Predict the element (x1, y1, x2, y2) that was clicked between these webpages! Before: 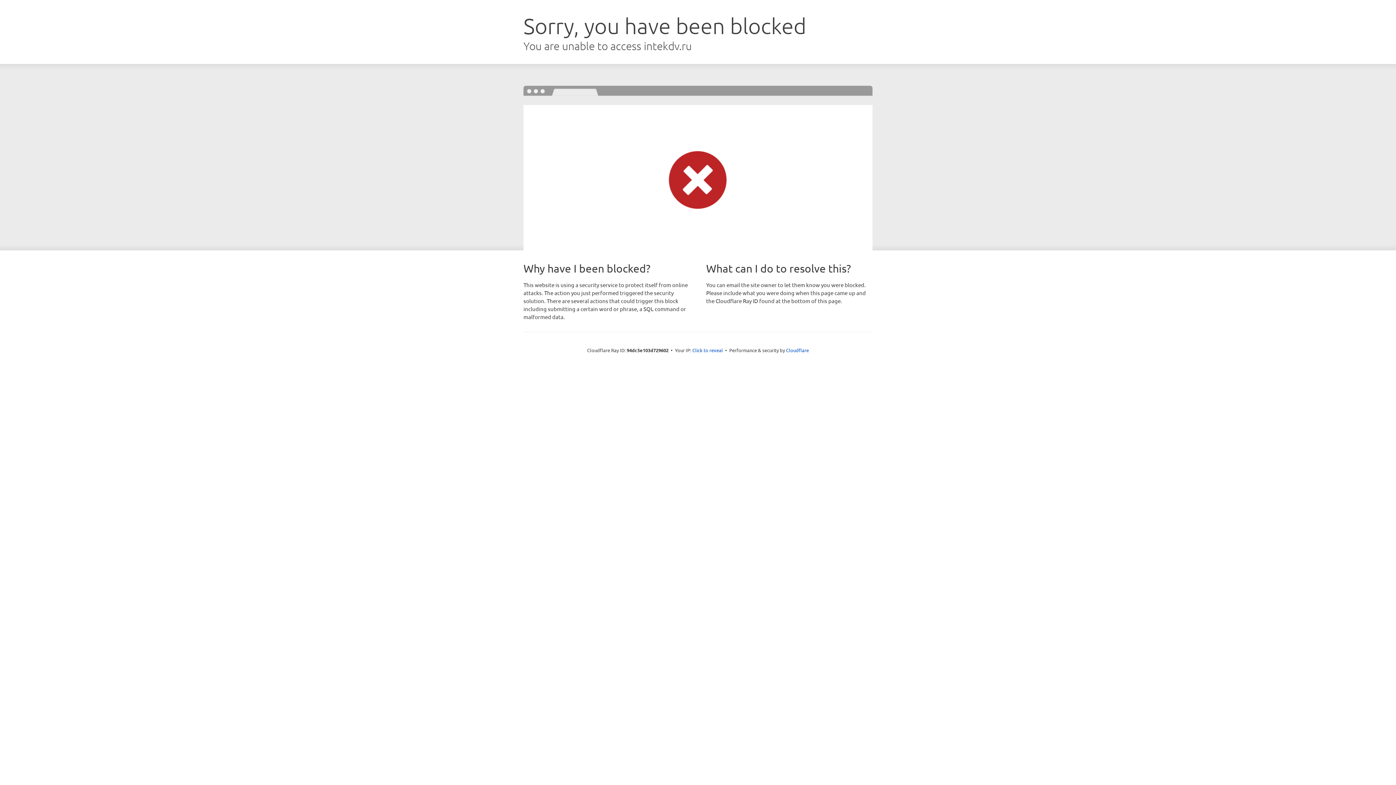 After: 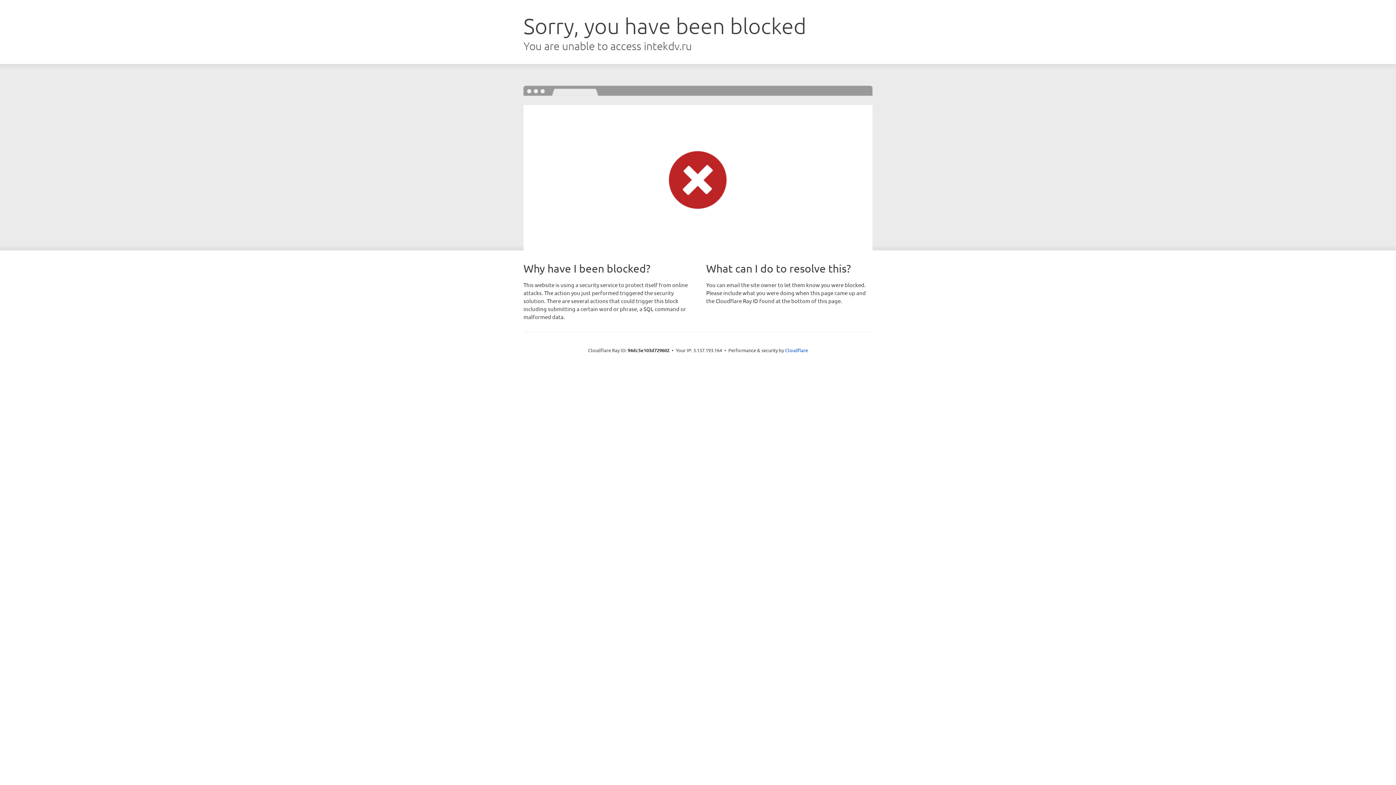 Action: label: Click to reveal bbox: (692, 346, 723, 353)